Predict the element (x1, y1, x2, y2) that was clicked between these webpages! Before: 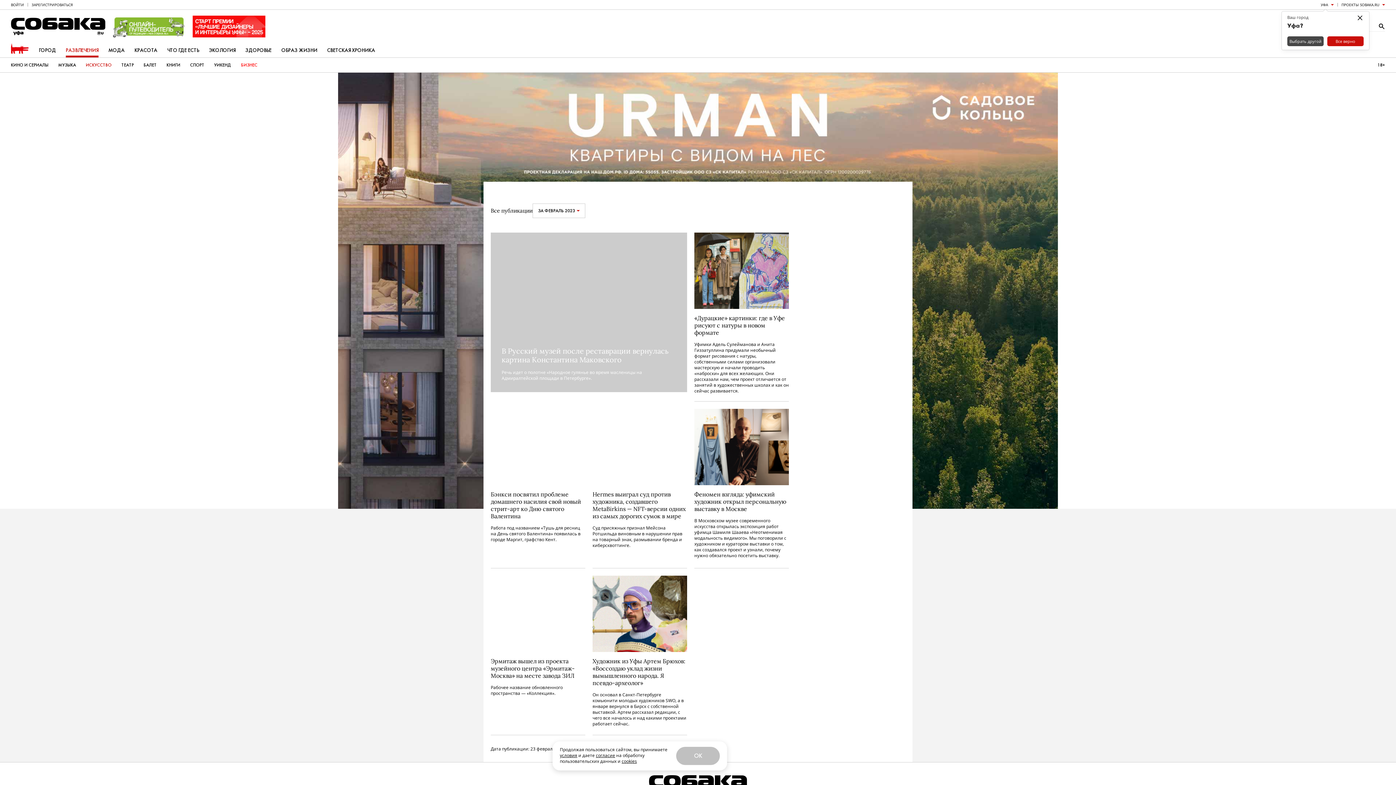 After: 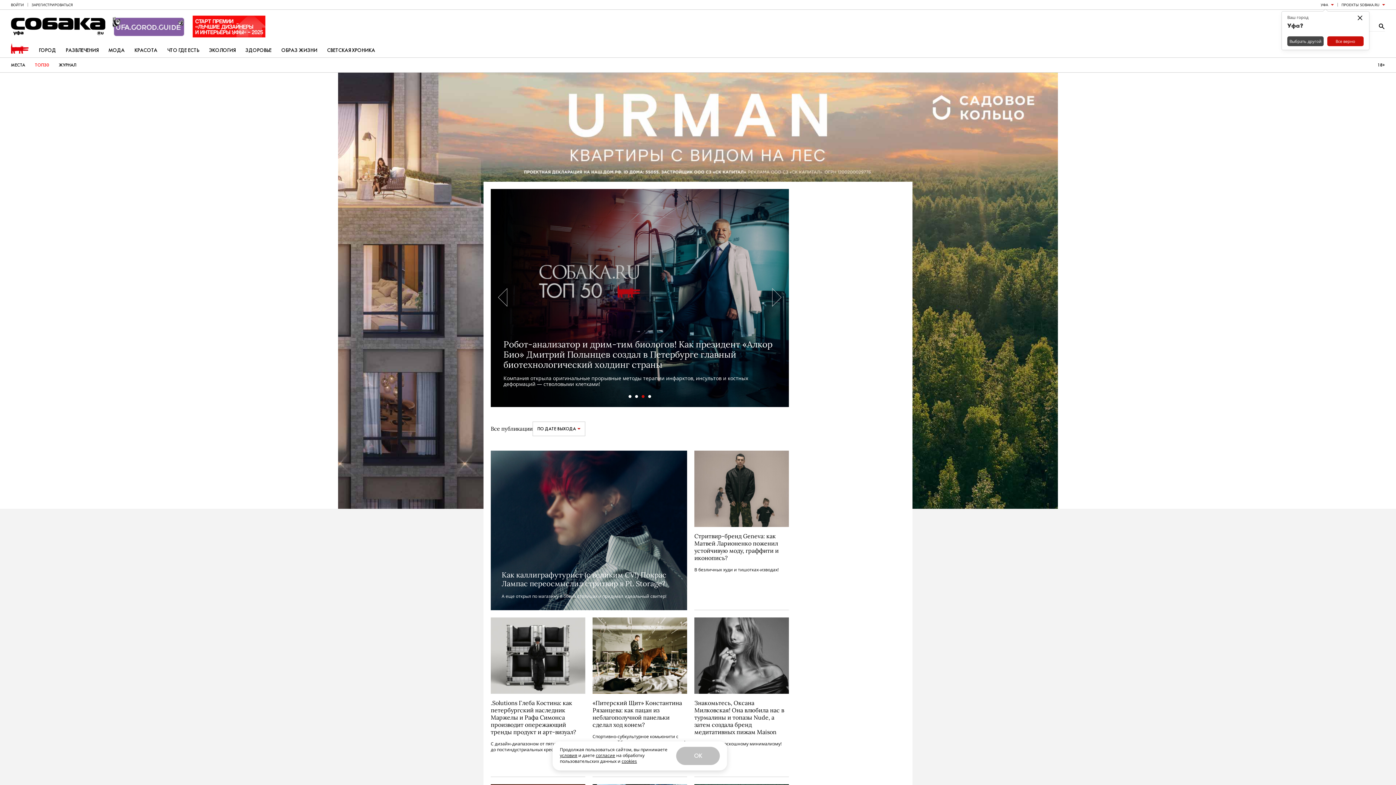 Action: bbox: (241, 57, 257, 72) label: БИЗНЕС